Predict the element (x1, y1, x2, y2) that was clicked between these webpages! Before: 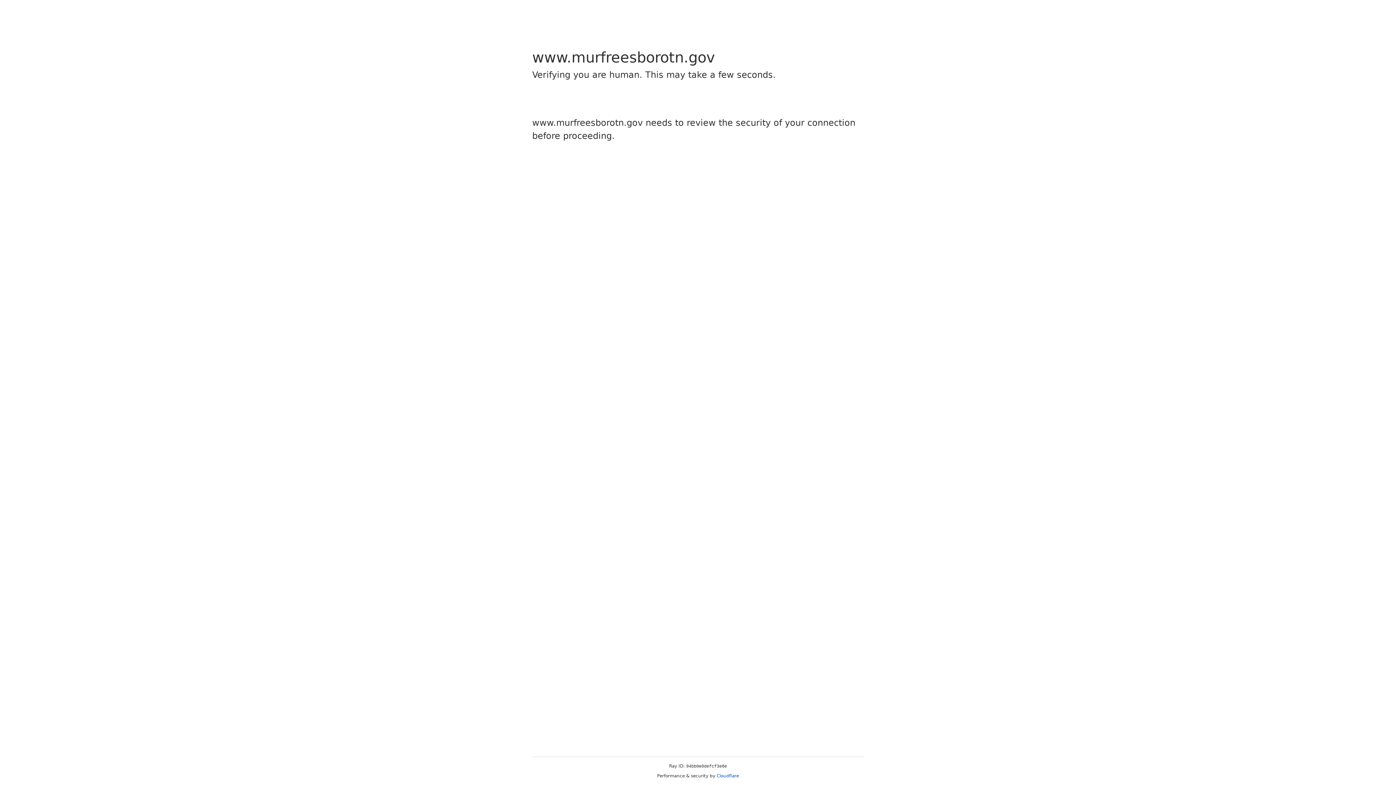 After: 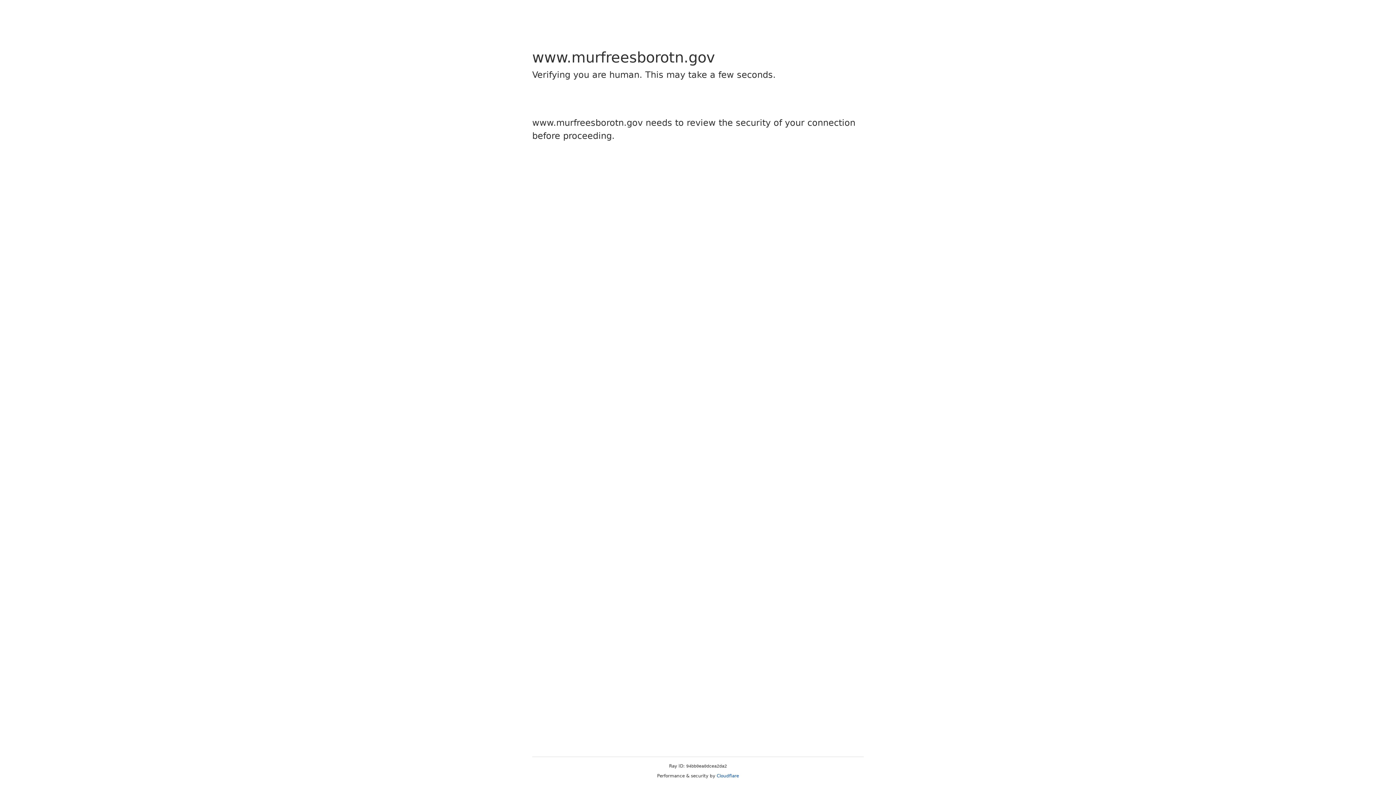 Action: label: Cloudflare bbox: (716, 773, 739, 778)